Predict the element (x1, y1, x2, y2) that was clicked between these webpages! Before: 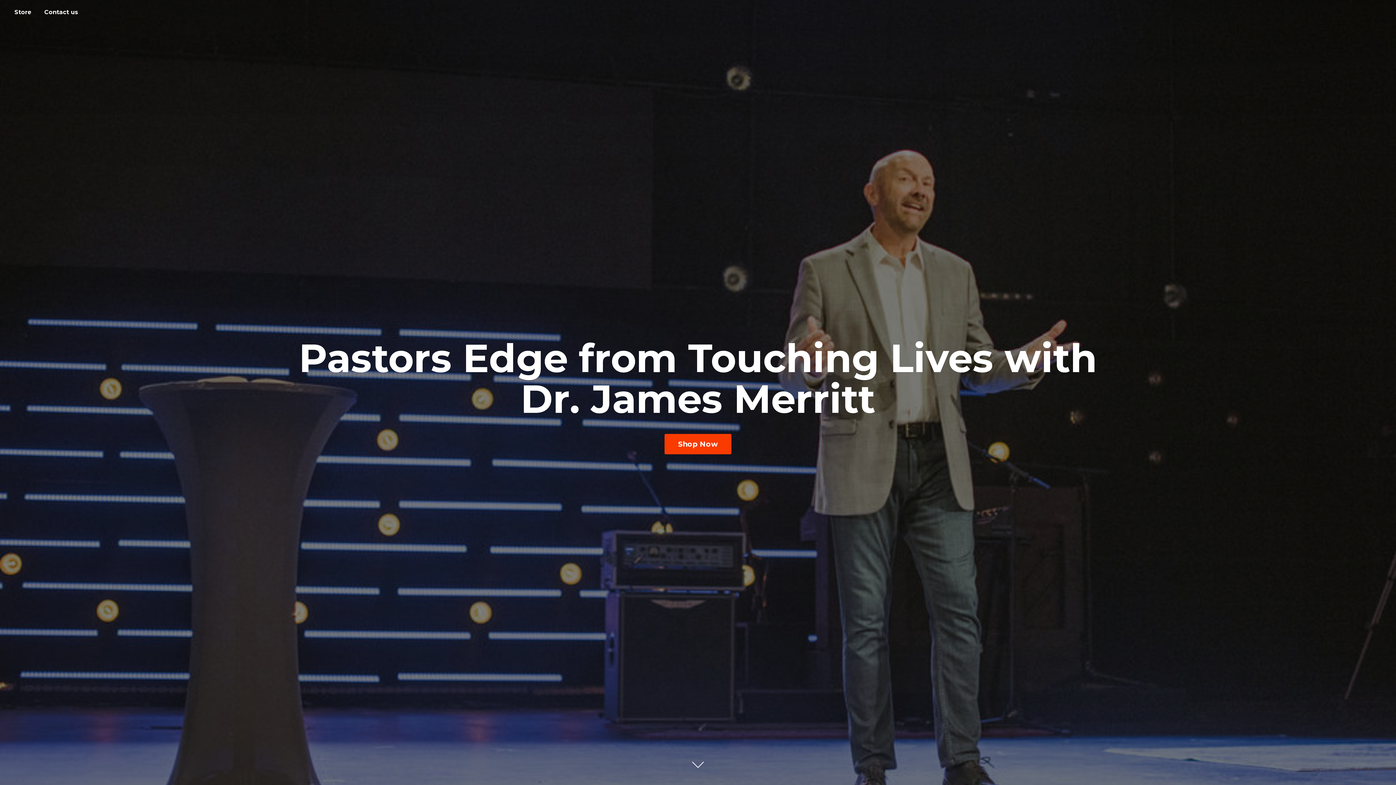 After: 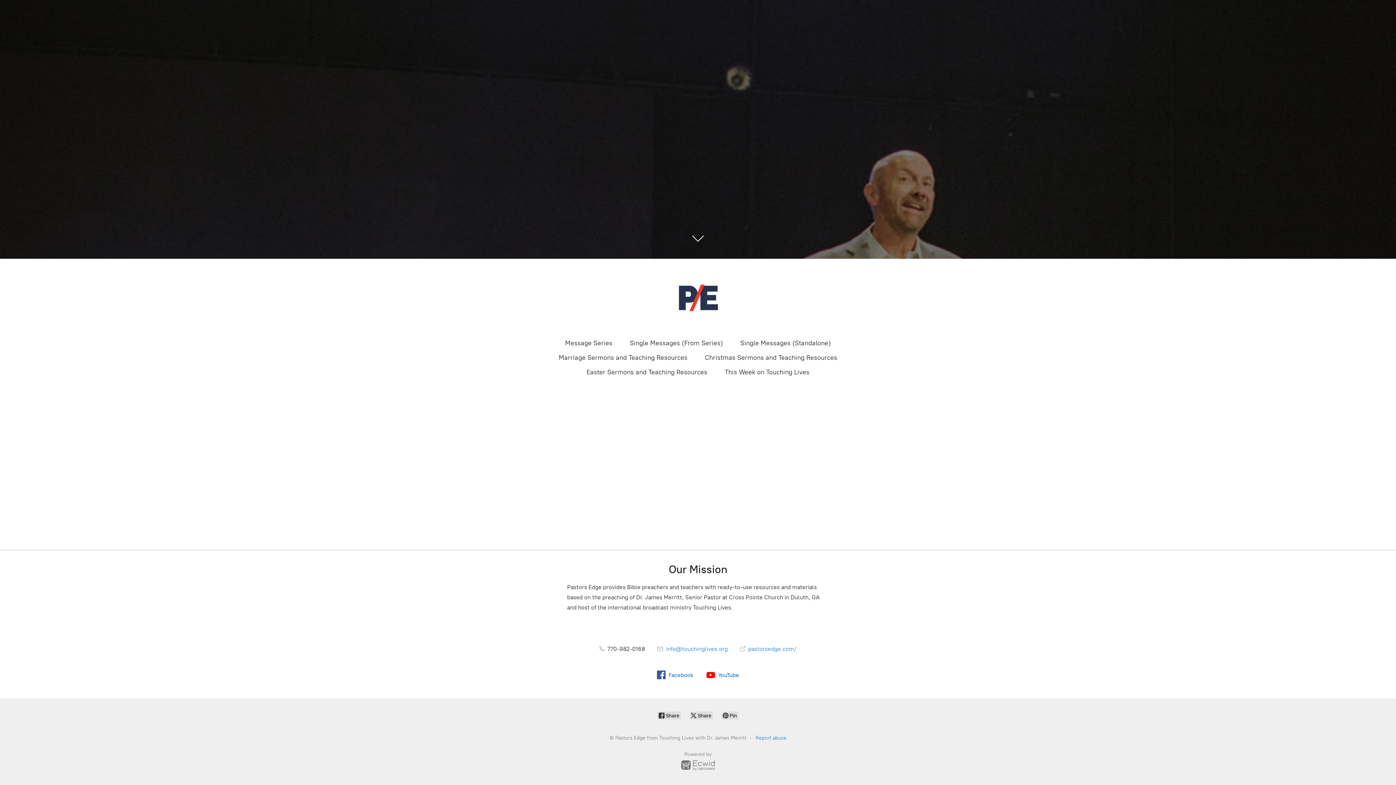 Action: label: Contact us bbox: (38, 7, 83, 17)